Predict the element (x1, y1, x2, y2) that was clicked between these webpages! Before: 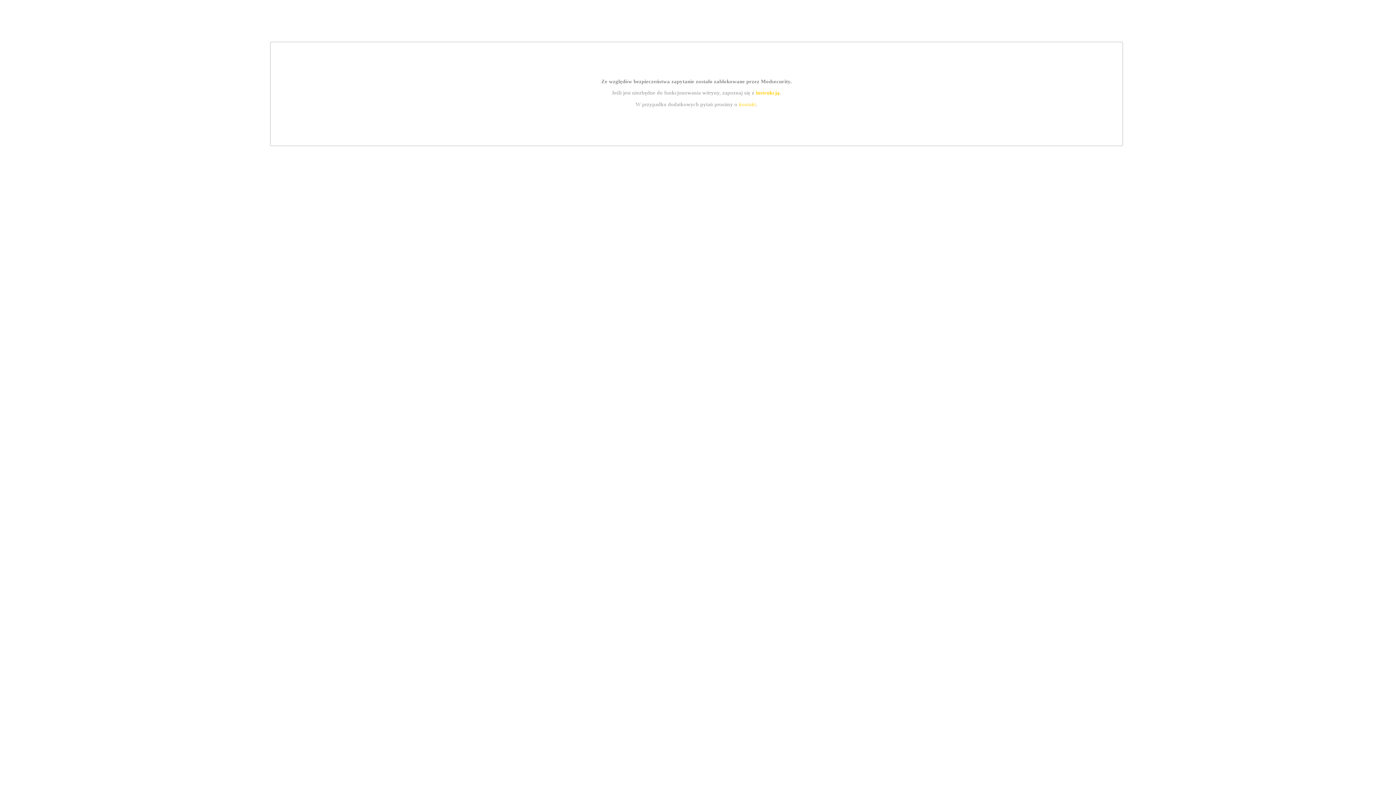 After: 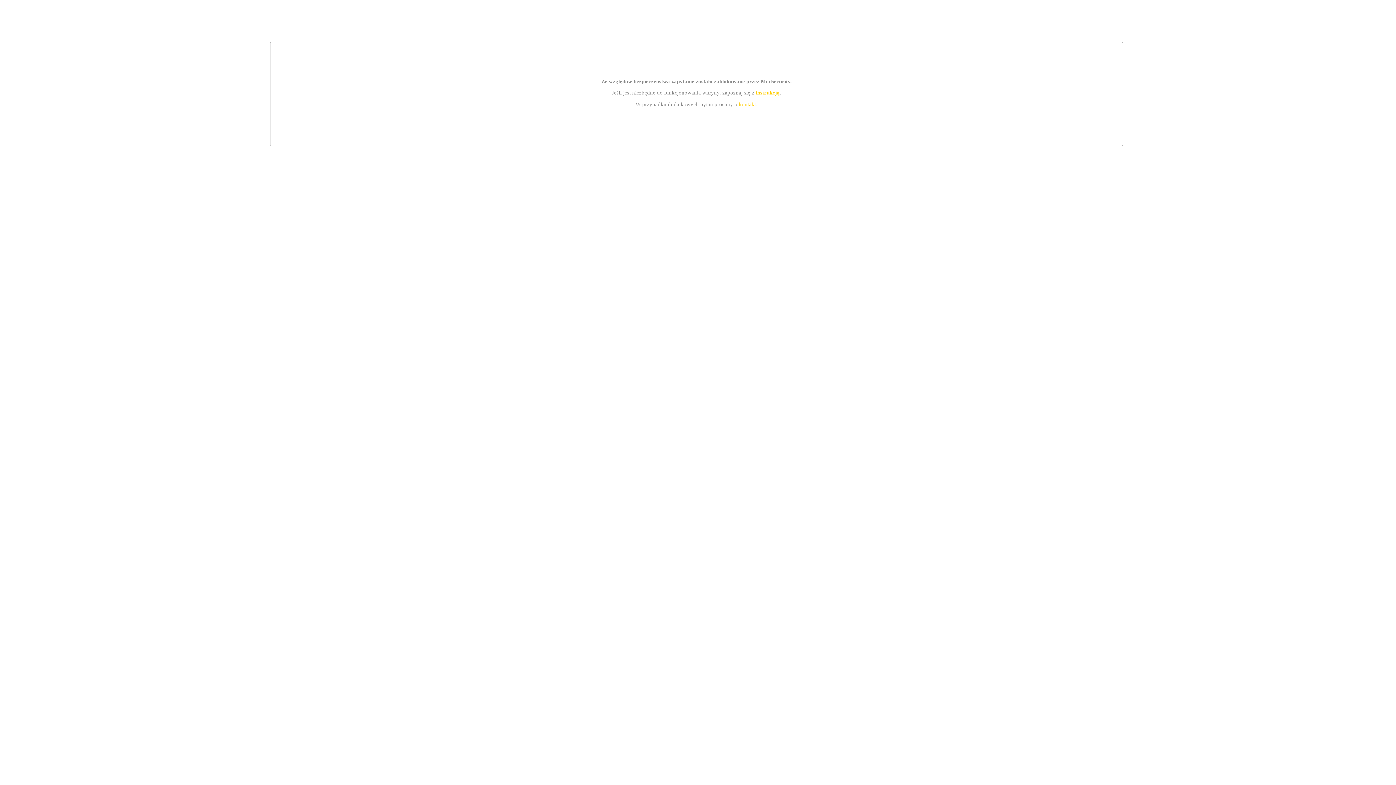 Action: bbox: (739, 101, 756, 107) label: kontakt